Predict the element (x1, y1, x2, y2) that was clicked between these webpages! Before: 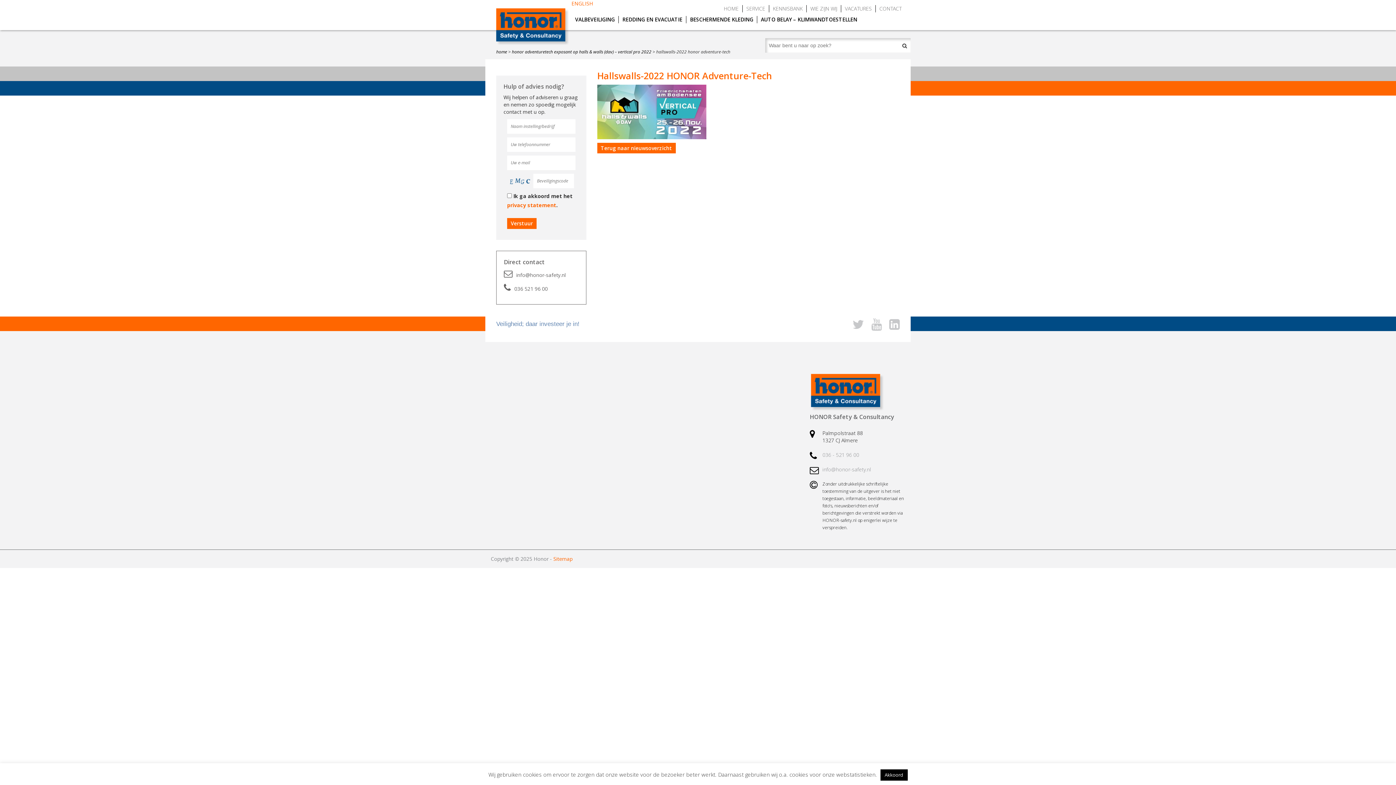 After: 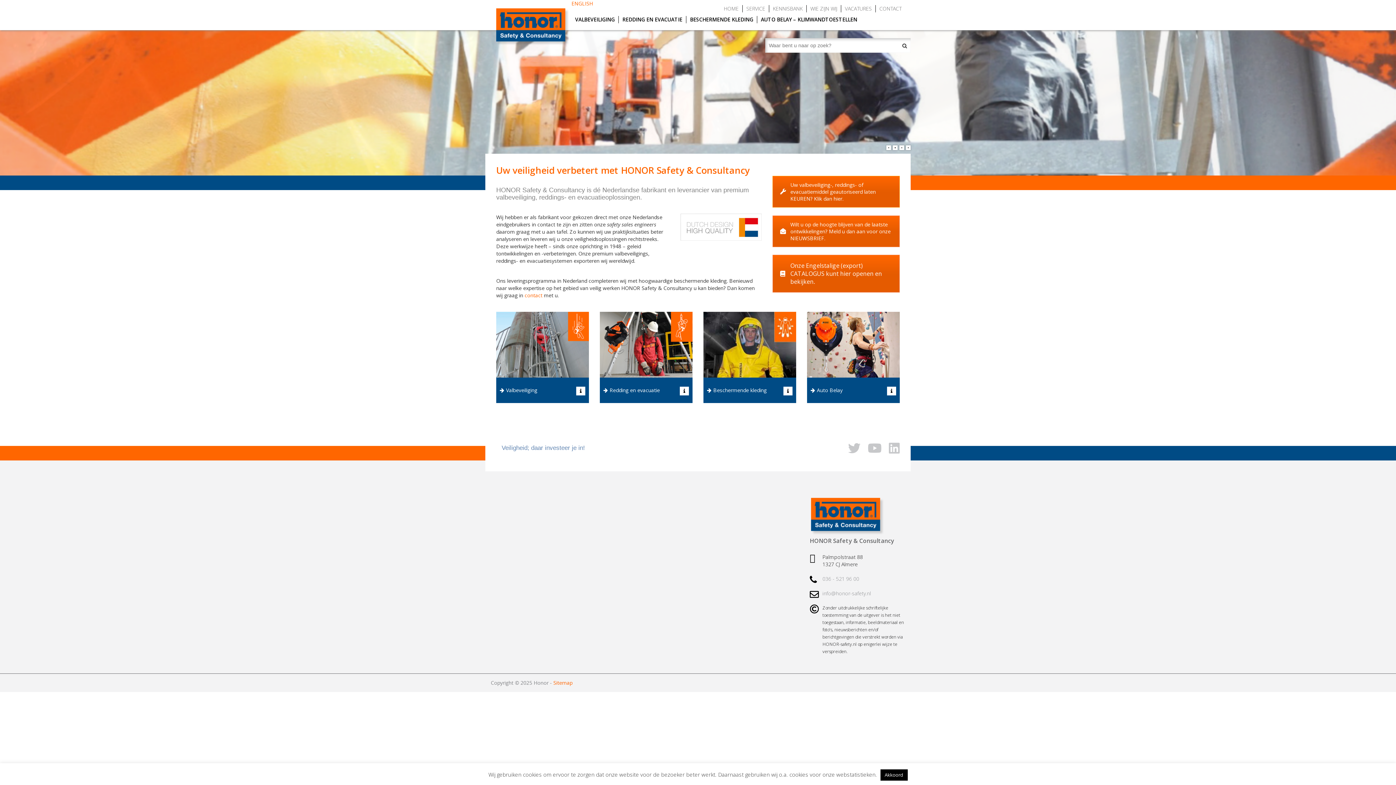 Action: label: home bbox: (496, 48, 507, 54)